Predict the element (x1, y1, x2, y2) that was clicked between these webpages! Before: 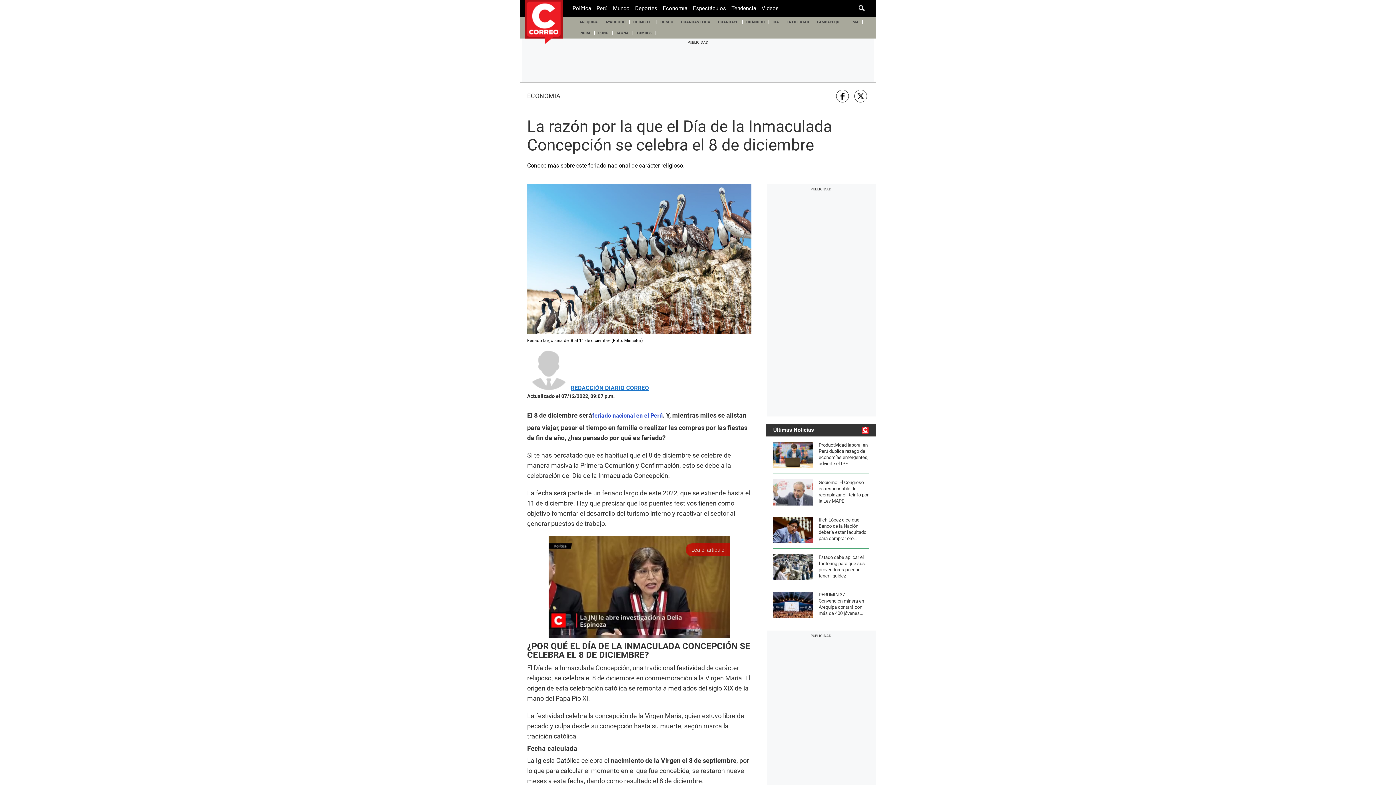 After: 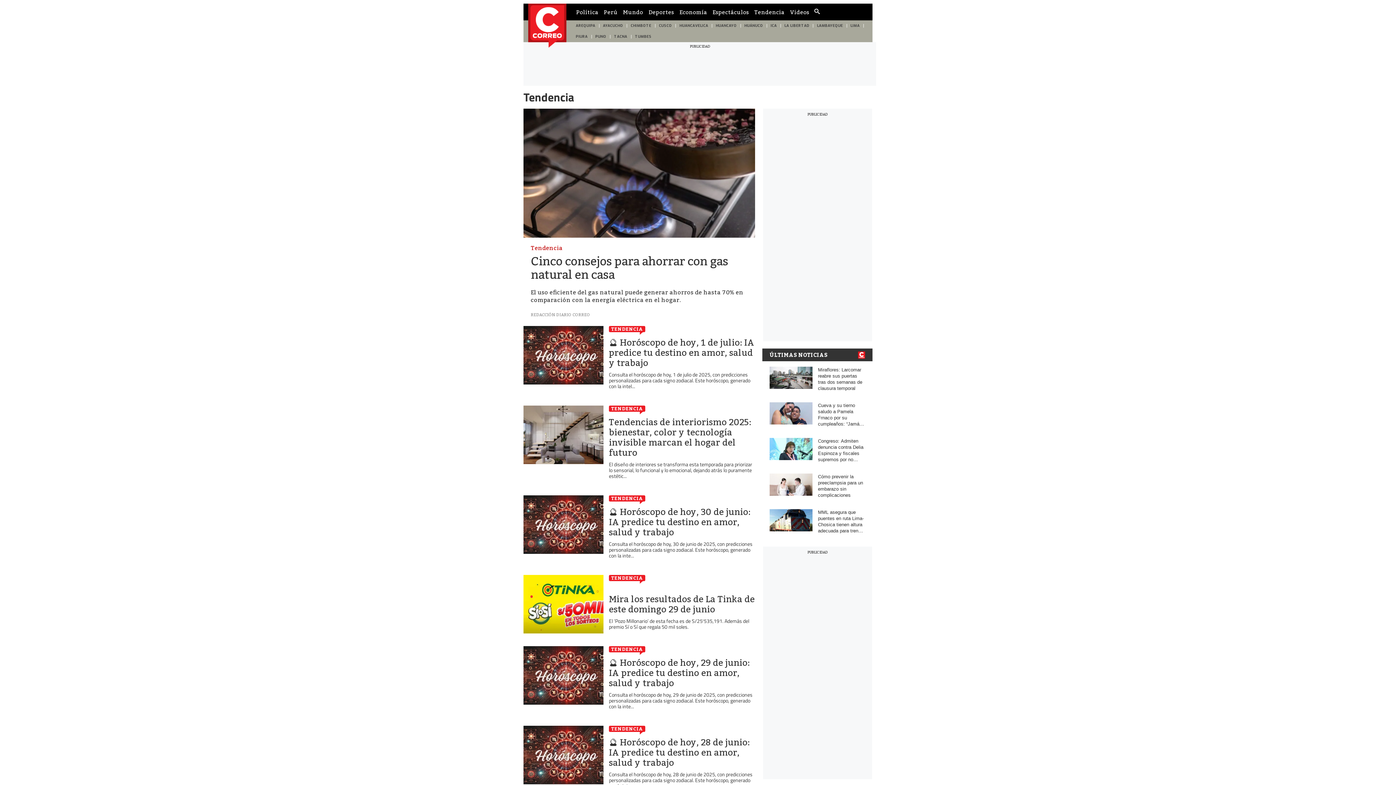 Action: bbox: (731, 0, 756, 16) label: Tendencia